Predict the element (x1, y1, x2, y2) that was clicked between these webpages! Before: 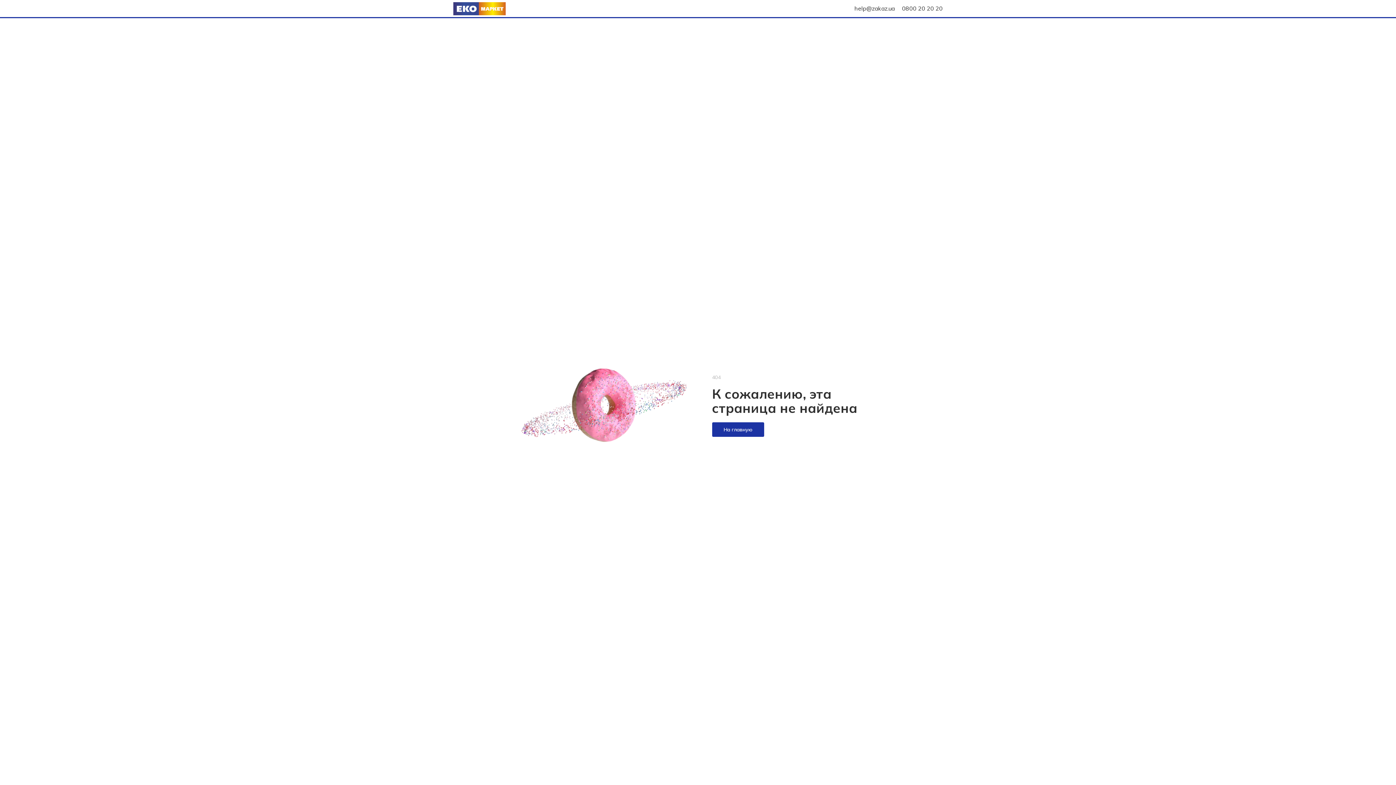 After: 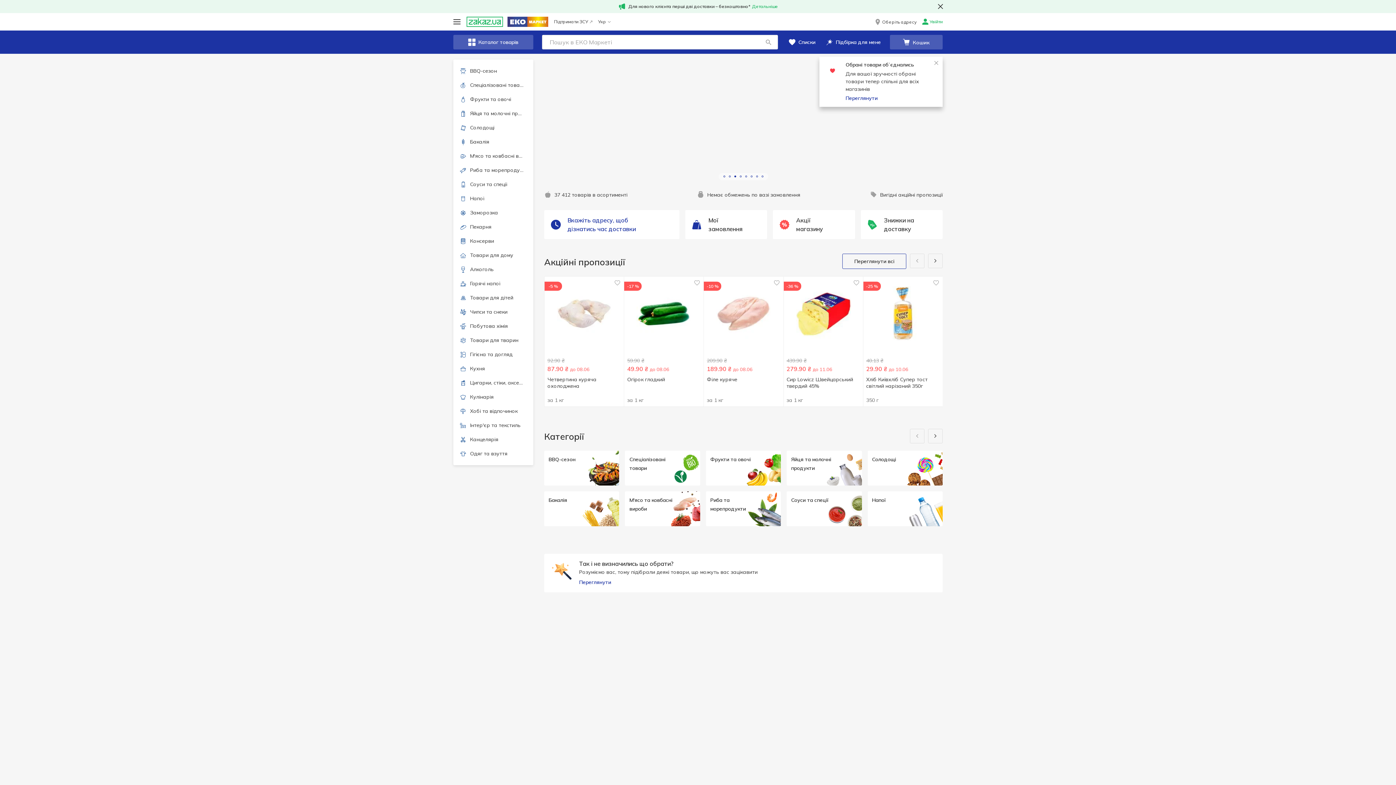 Action: bbox: (712, 422, 764, 437) label: На главную